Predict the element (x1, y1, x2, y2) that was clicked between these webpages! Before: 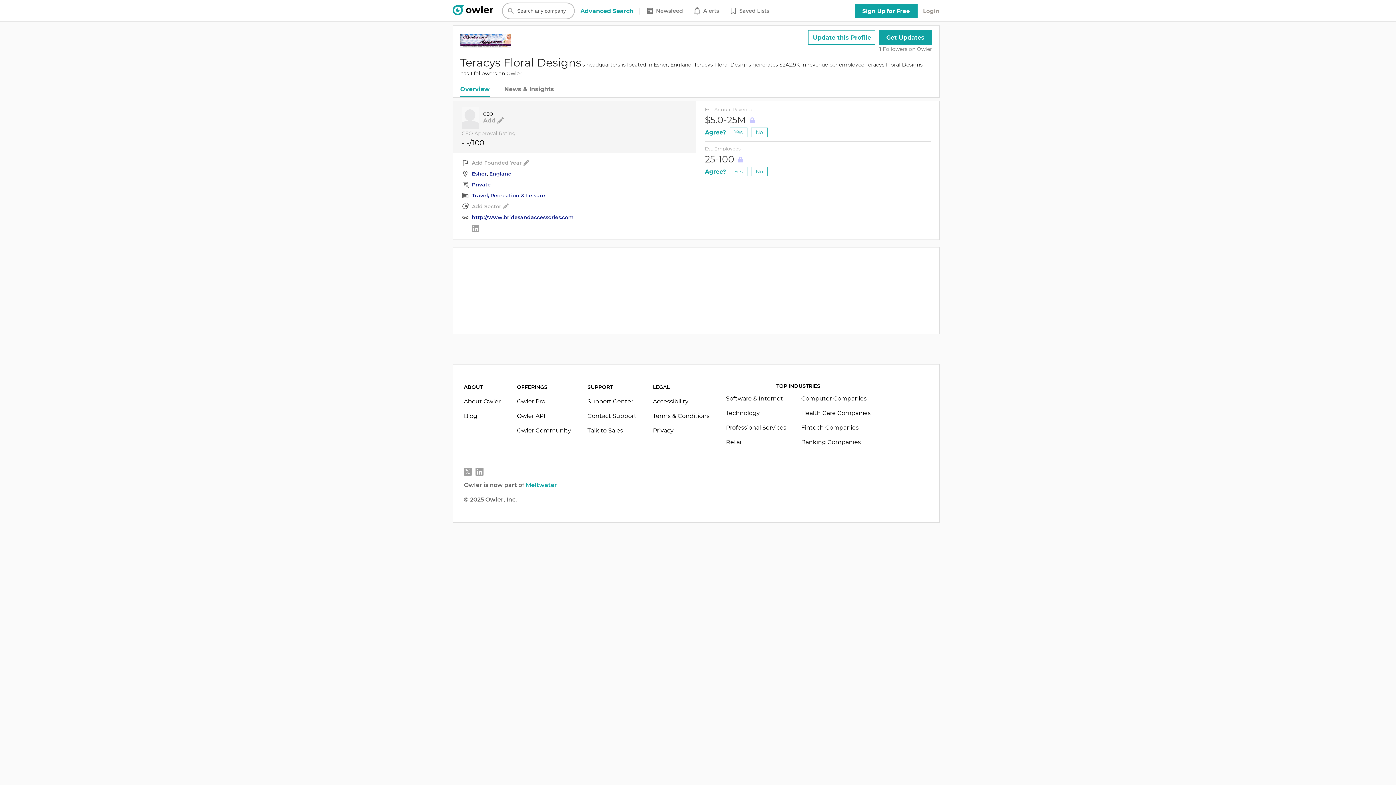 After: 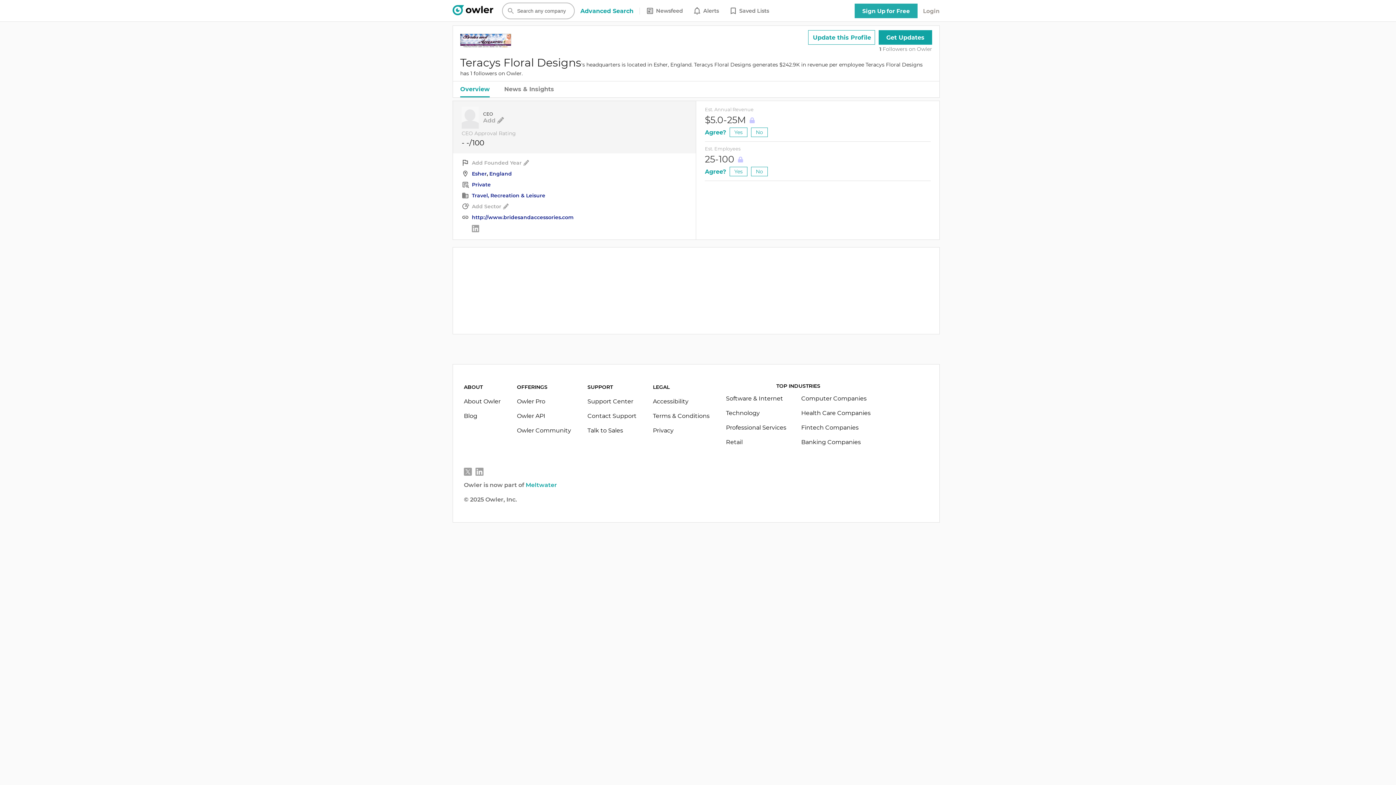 Action: bbox: (854, 3, 917, 18) label: Sign Up for Free